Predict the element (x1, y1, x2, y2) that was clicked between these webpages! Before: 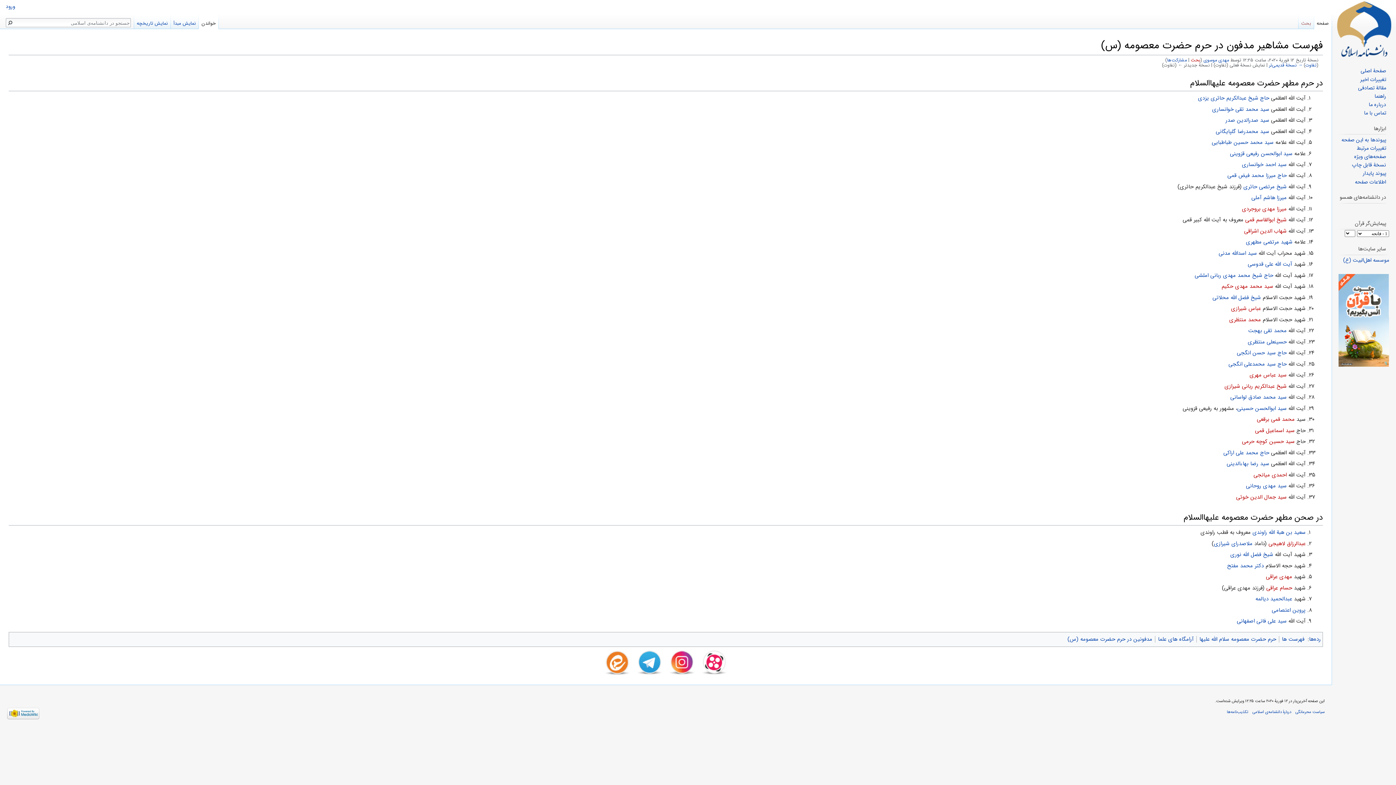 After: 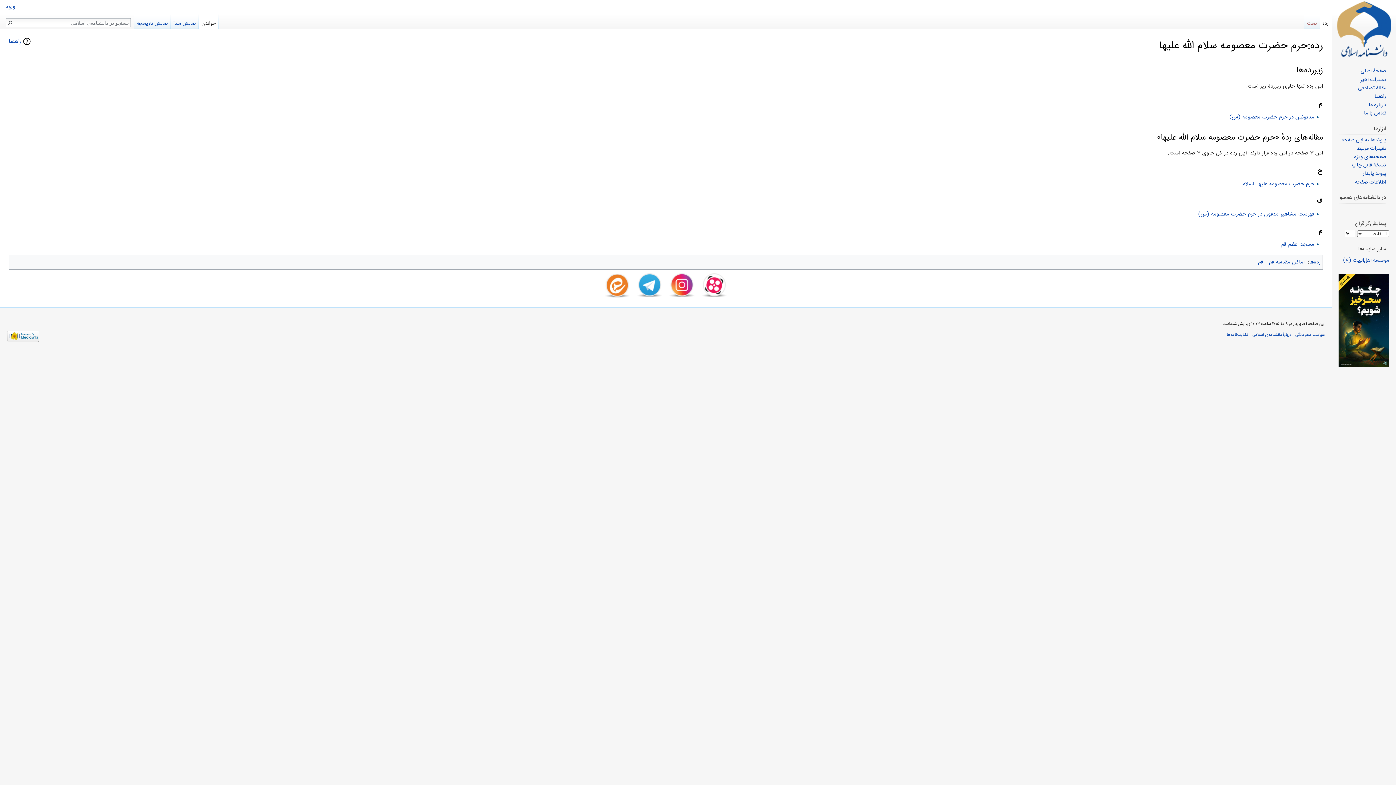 Action: label: حرم حضرت معصومه سلام الله علیها bbox: (1199, 635, 1276, 644)